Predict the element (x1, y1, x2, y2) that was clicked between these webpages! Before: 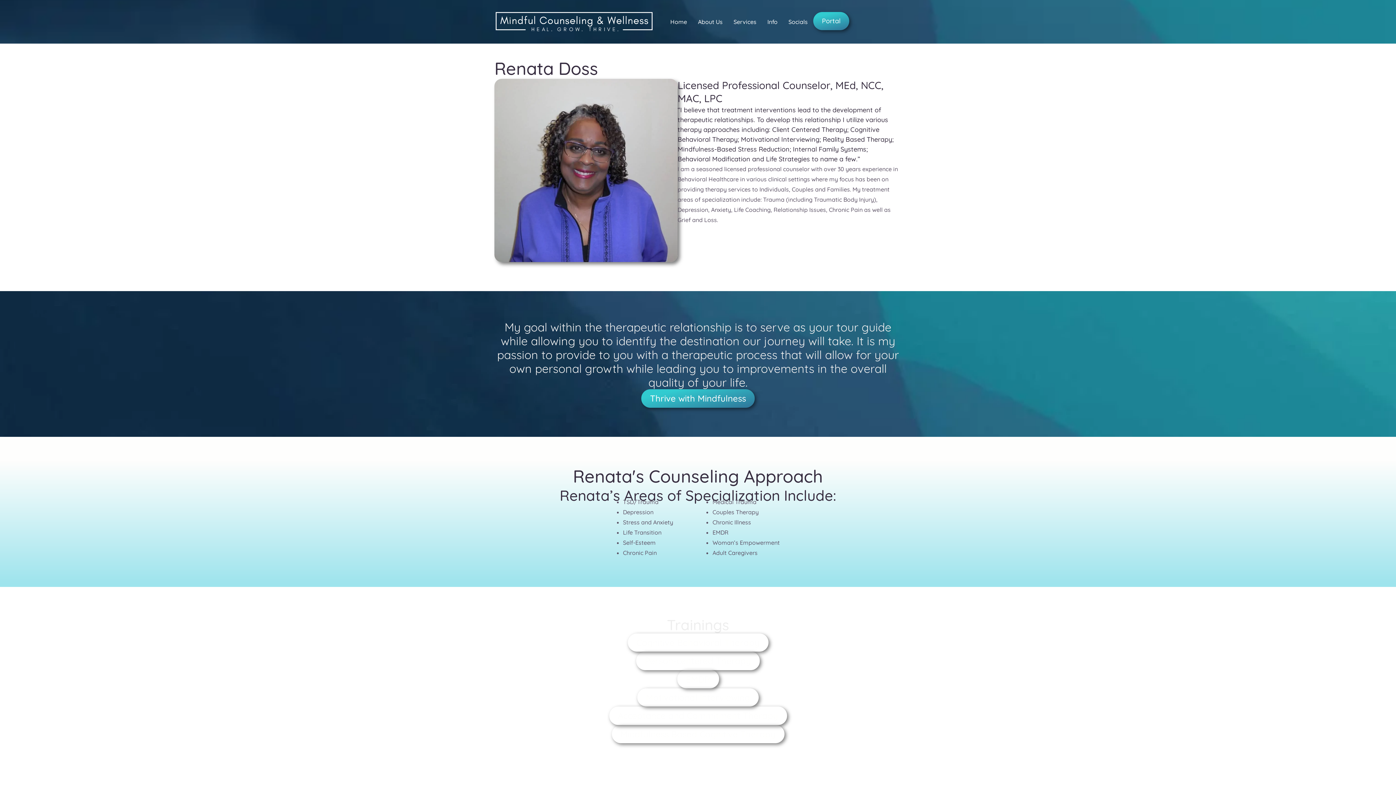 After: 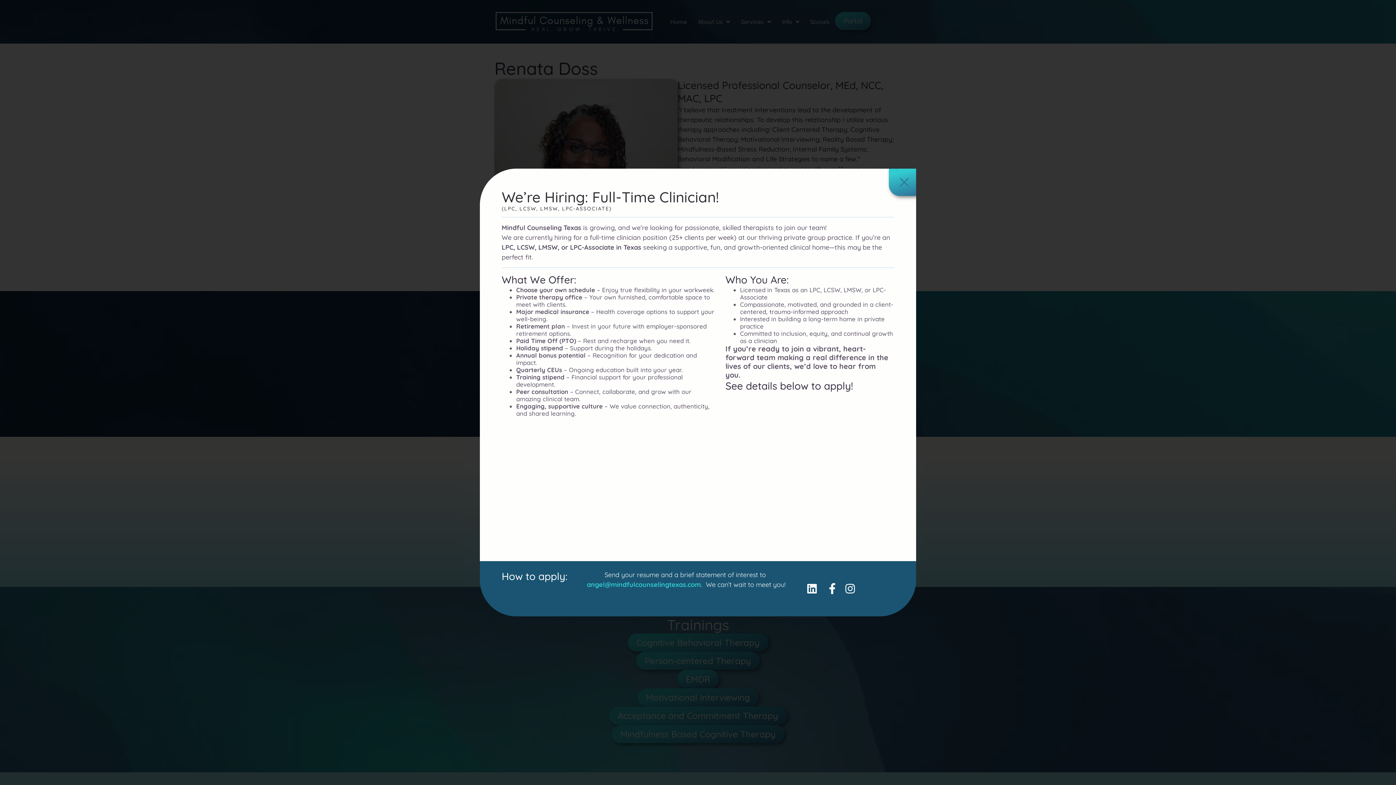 Action: bbox: (677, 670, 719, 688) label: EMDR